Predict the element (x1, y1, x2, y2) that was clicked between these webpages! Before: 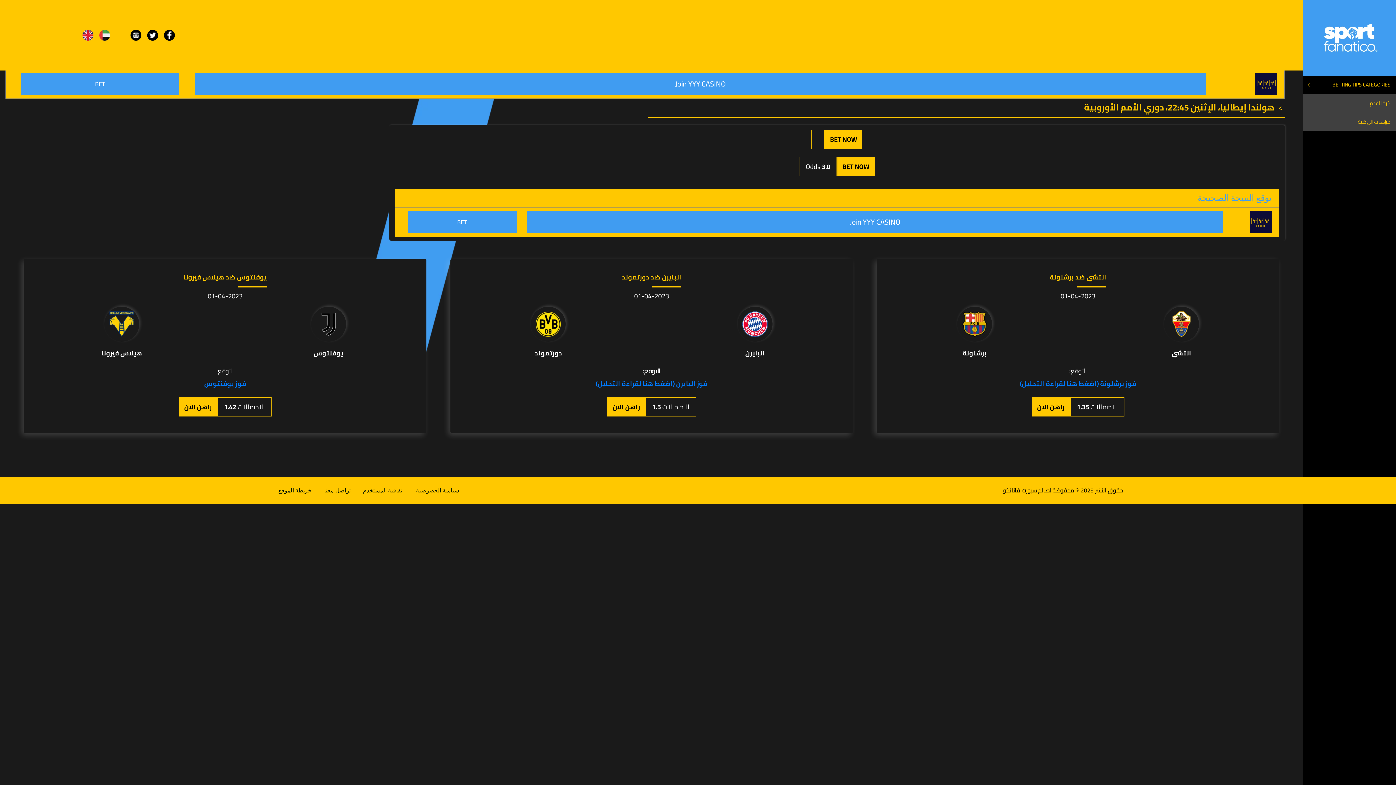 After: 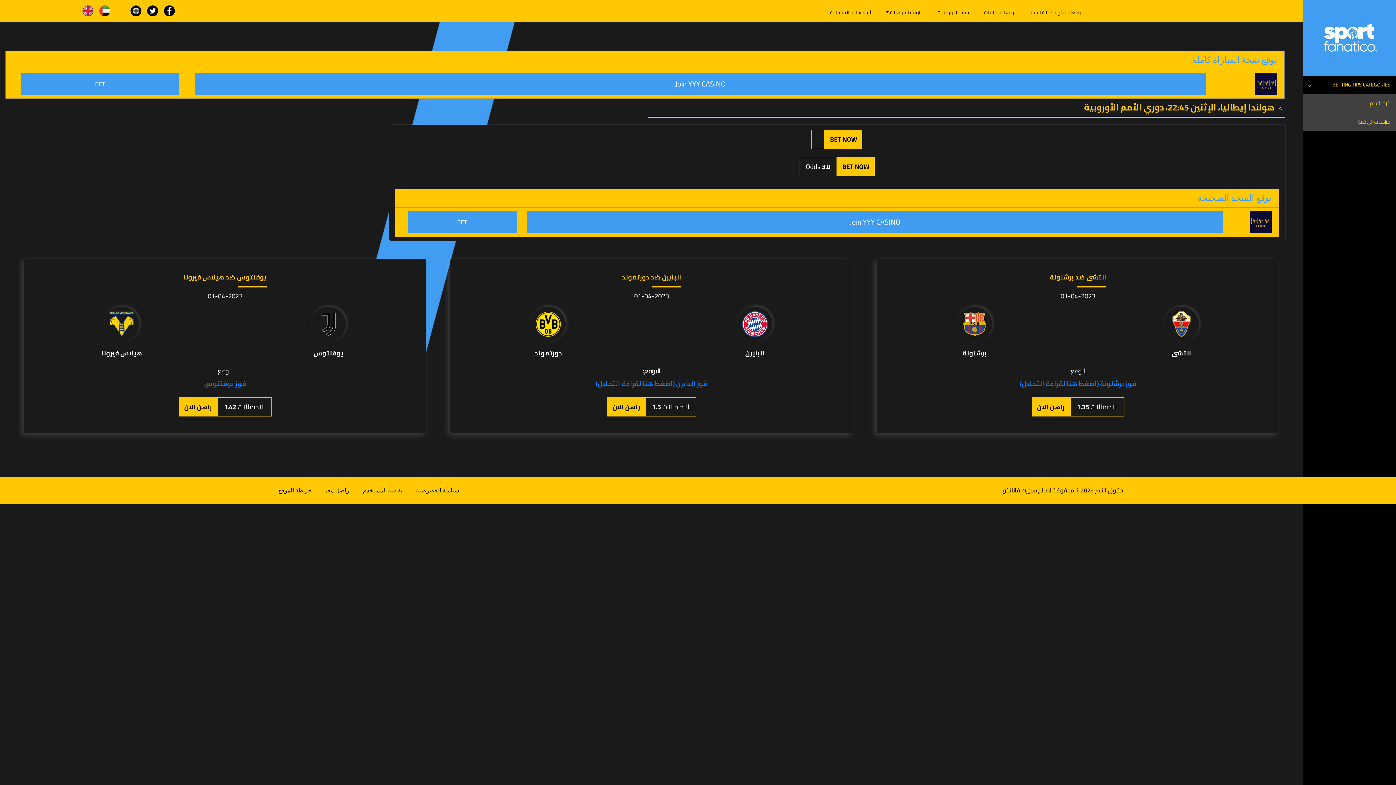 Action: bbox: (1303, 75, 1396, 94) label: BETTING TIPS CATEGORIES